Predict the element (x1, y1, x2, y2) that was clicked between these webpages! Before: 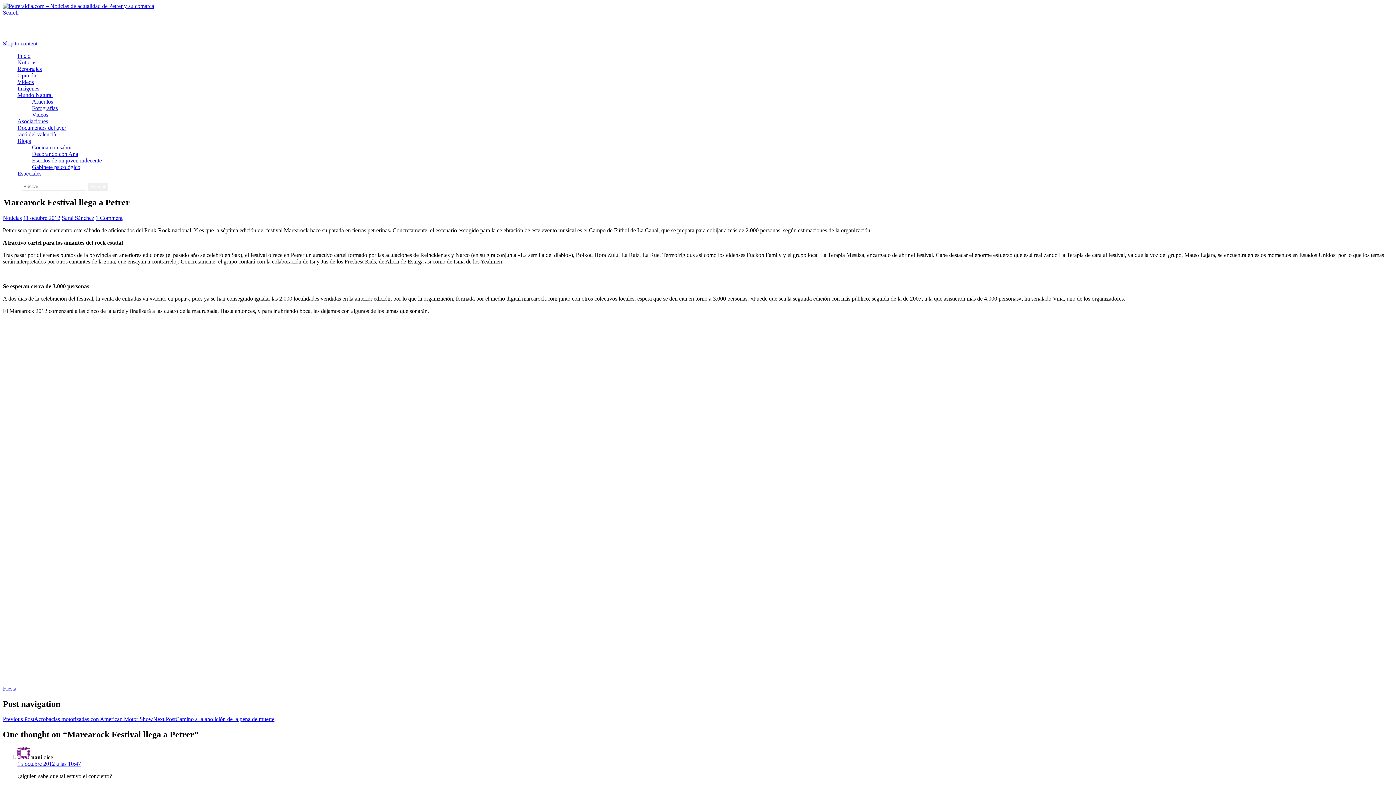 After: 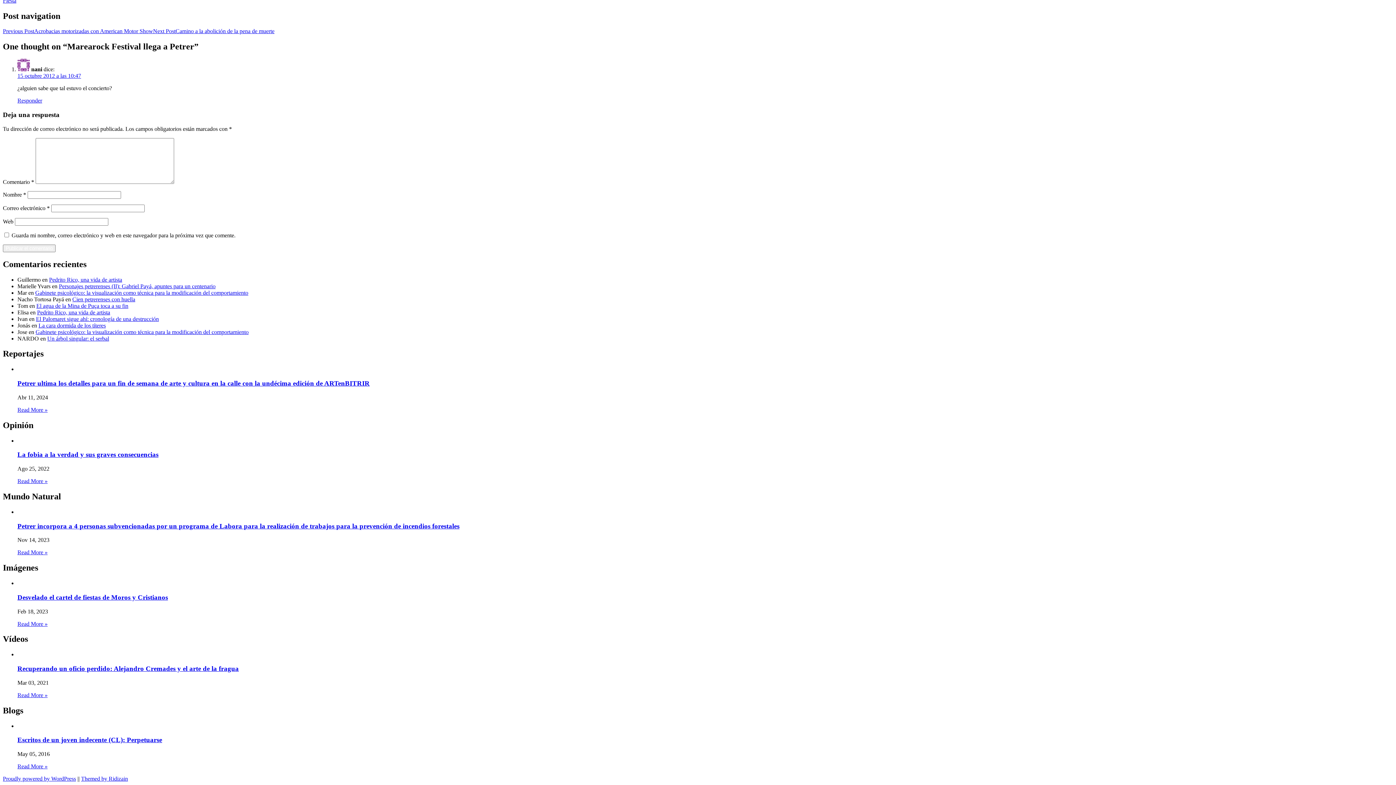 Action: bbox: (17, 761, 81, 767) label: 15 octubre 2012 a las 10:47